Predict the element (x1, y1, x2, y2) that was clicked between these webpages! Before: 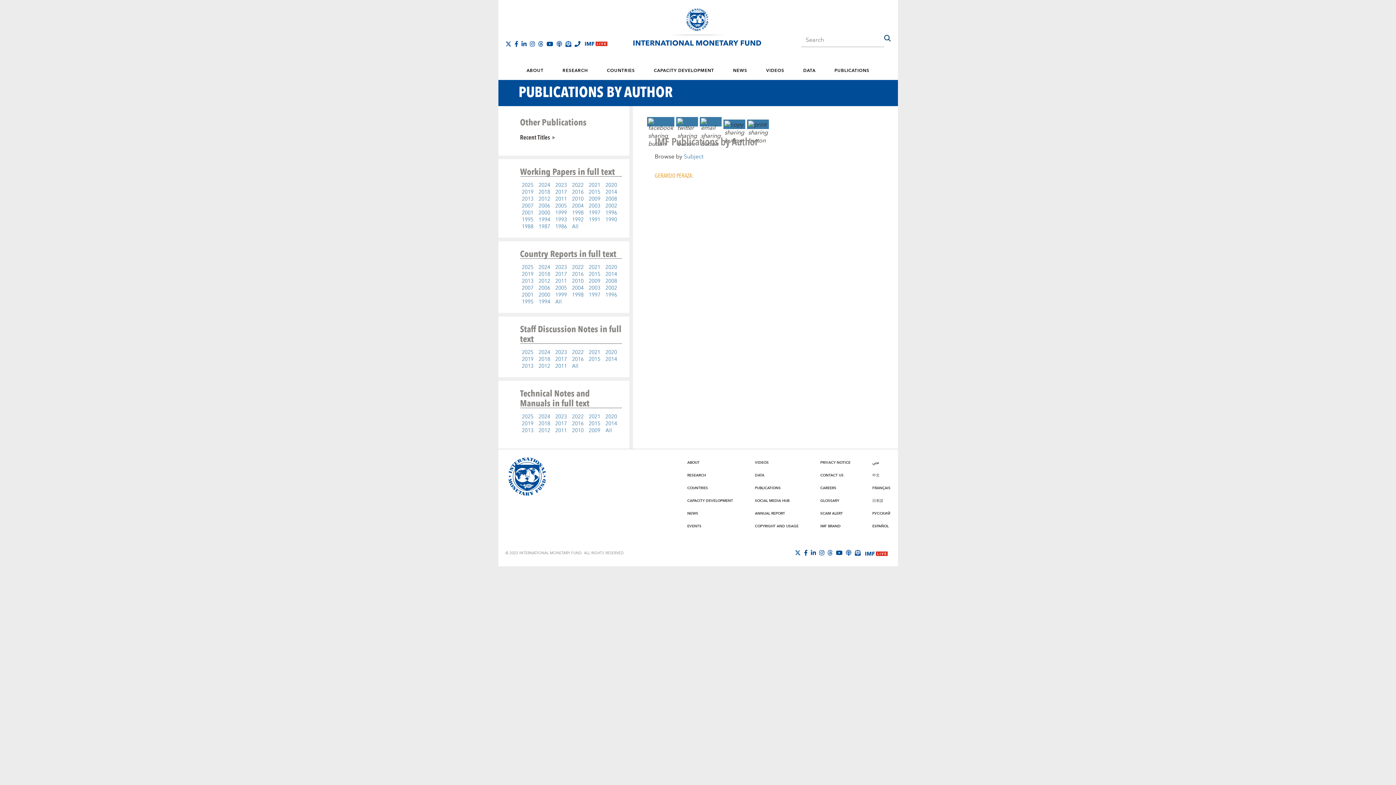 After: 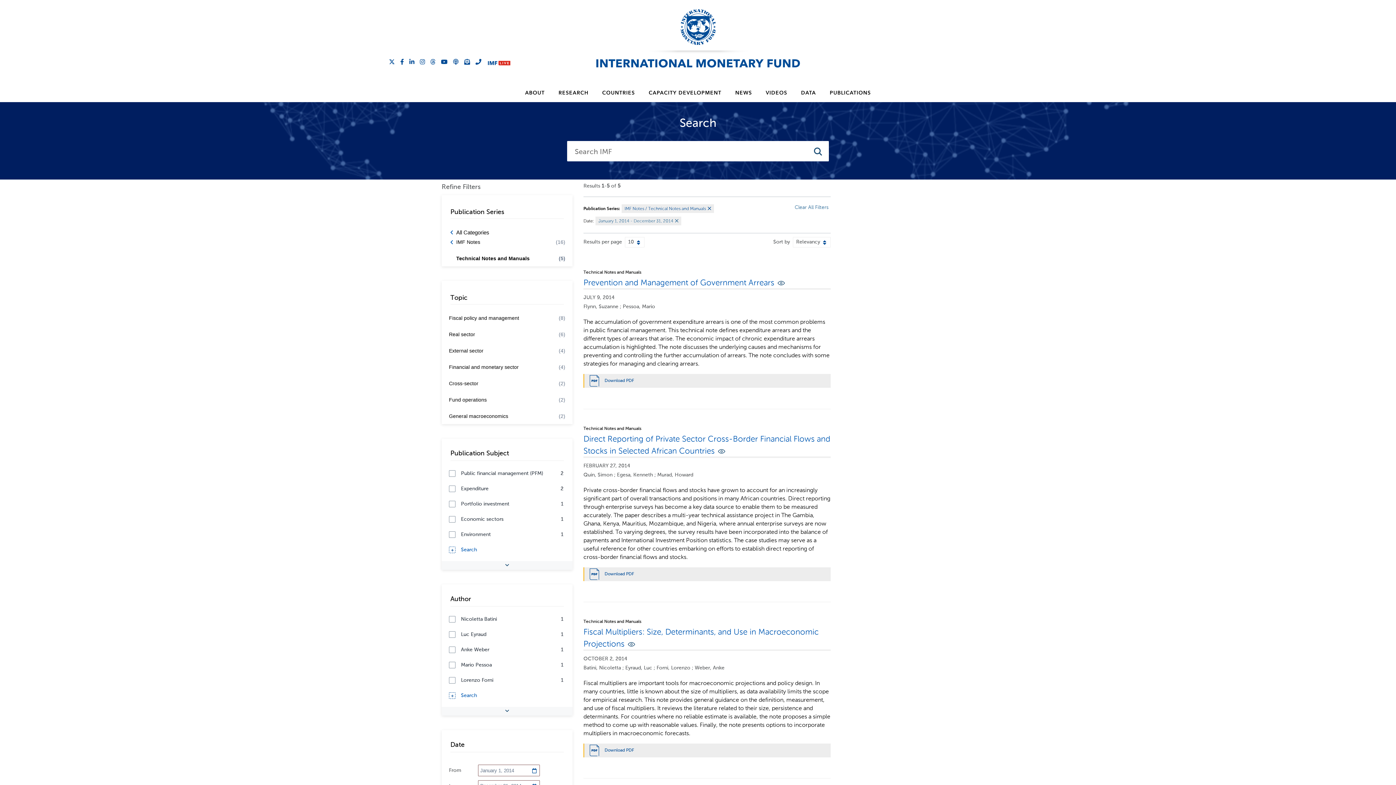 Action: bbox: (603, 419, 619, 428) label: 2014